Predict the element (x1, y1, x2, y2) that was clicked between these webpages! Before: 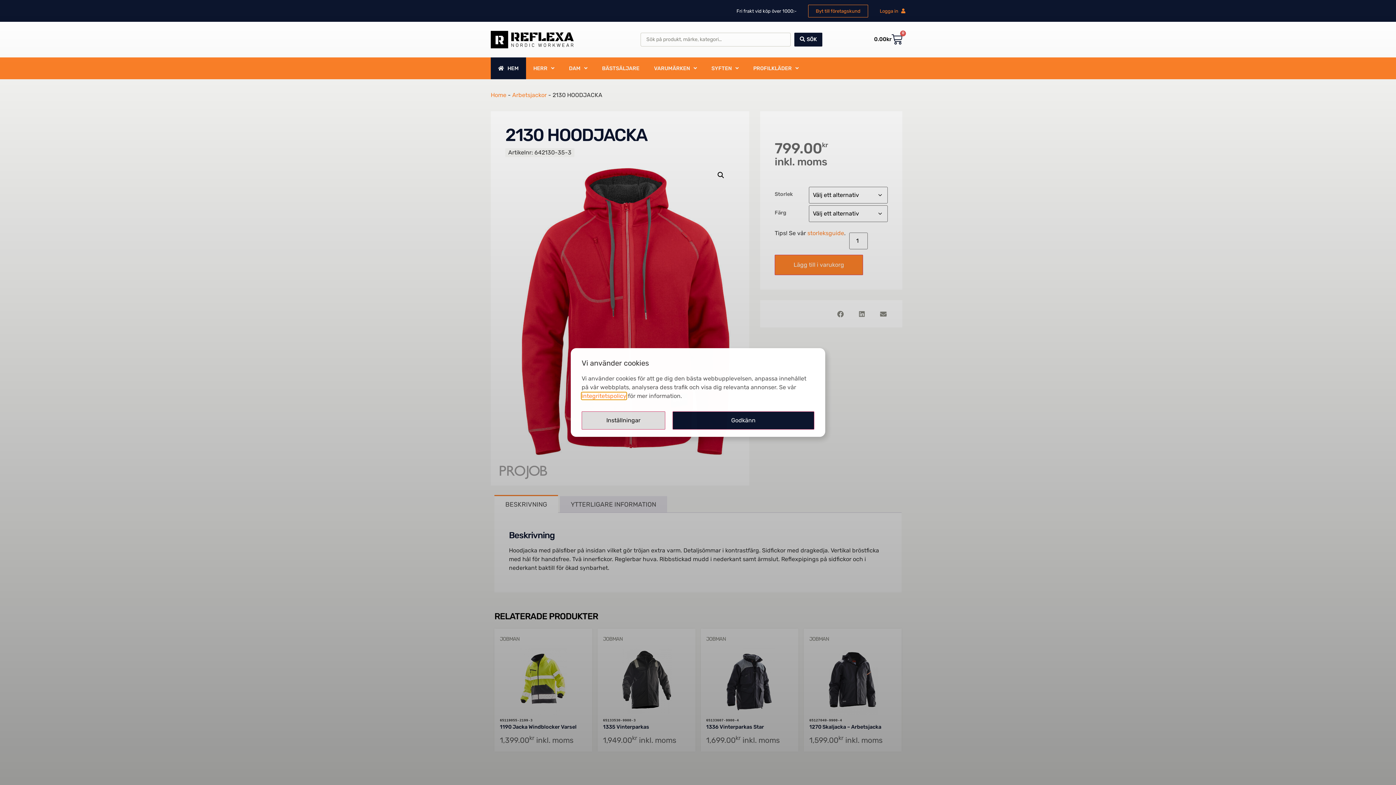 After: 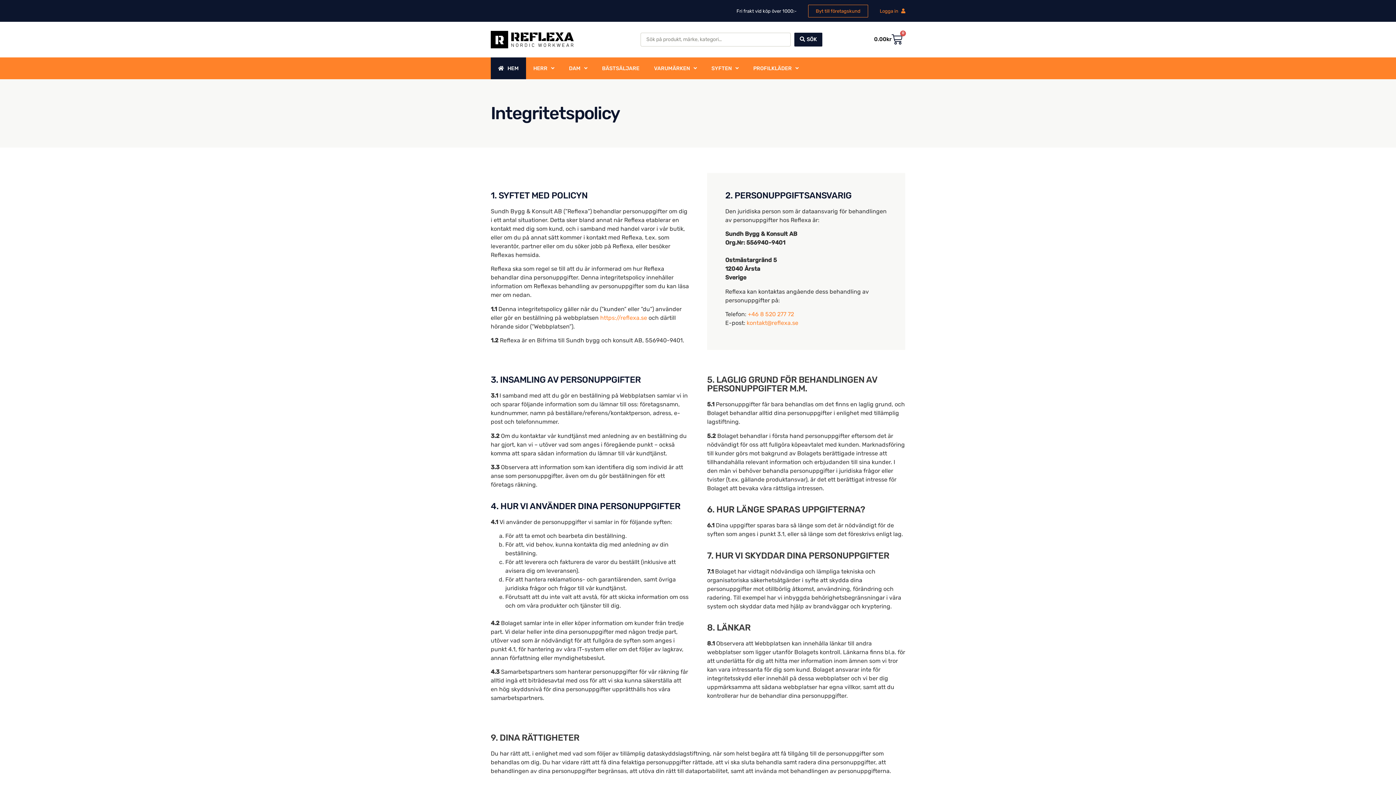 Action: label: integritetspolicy bbox: (581, 392, 626, 399)